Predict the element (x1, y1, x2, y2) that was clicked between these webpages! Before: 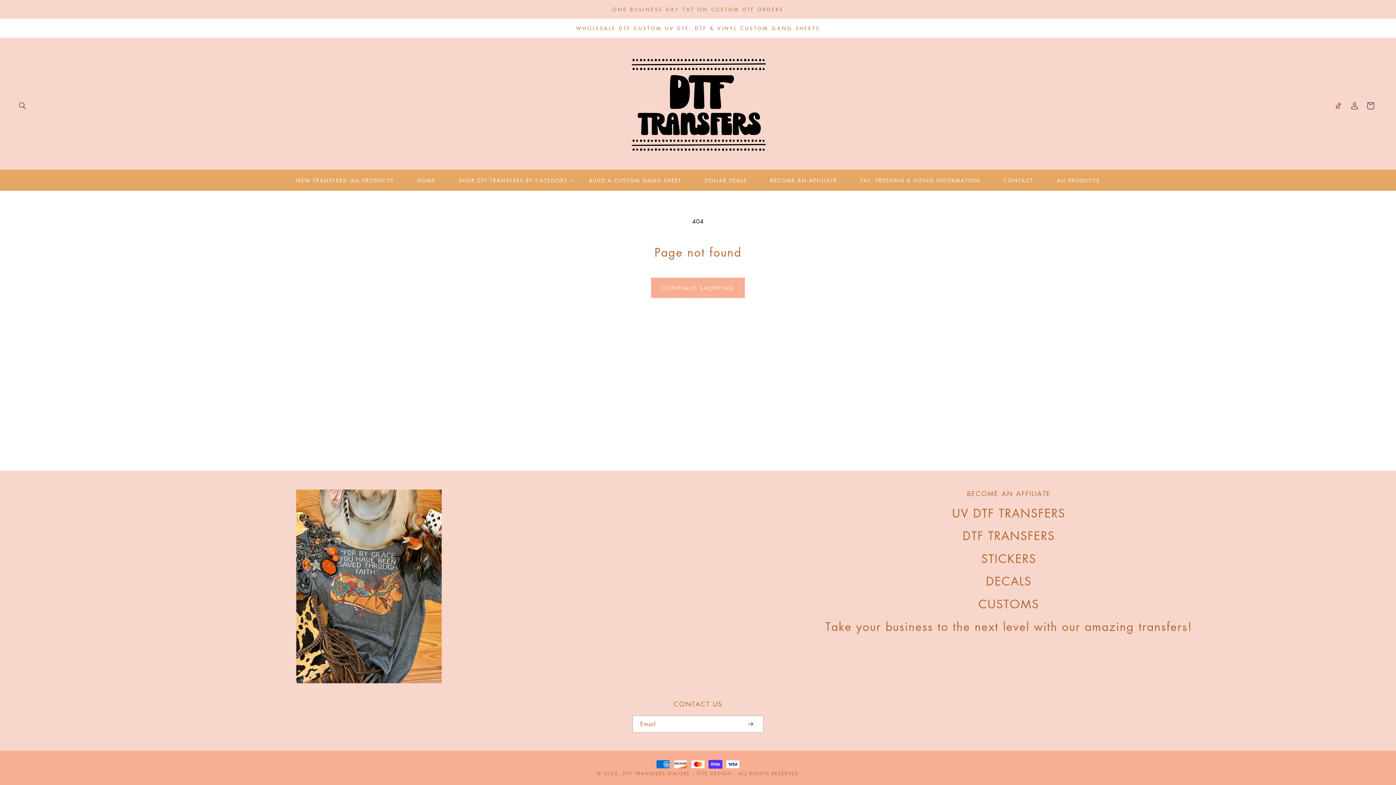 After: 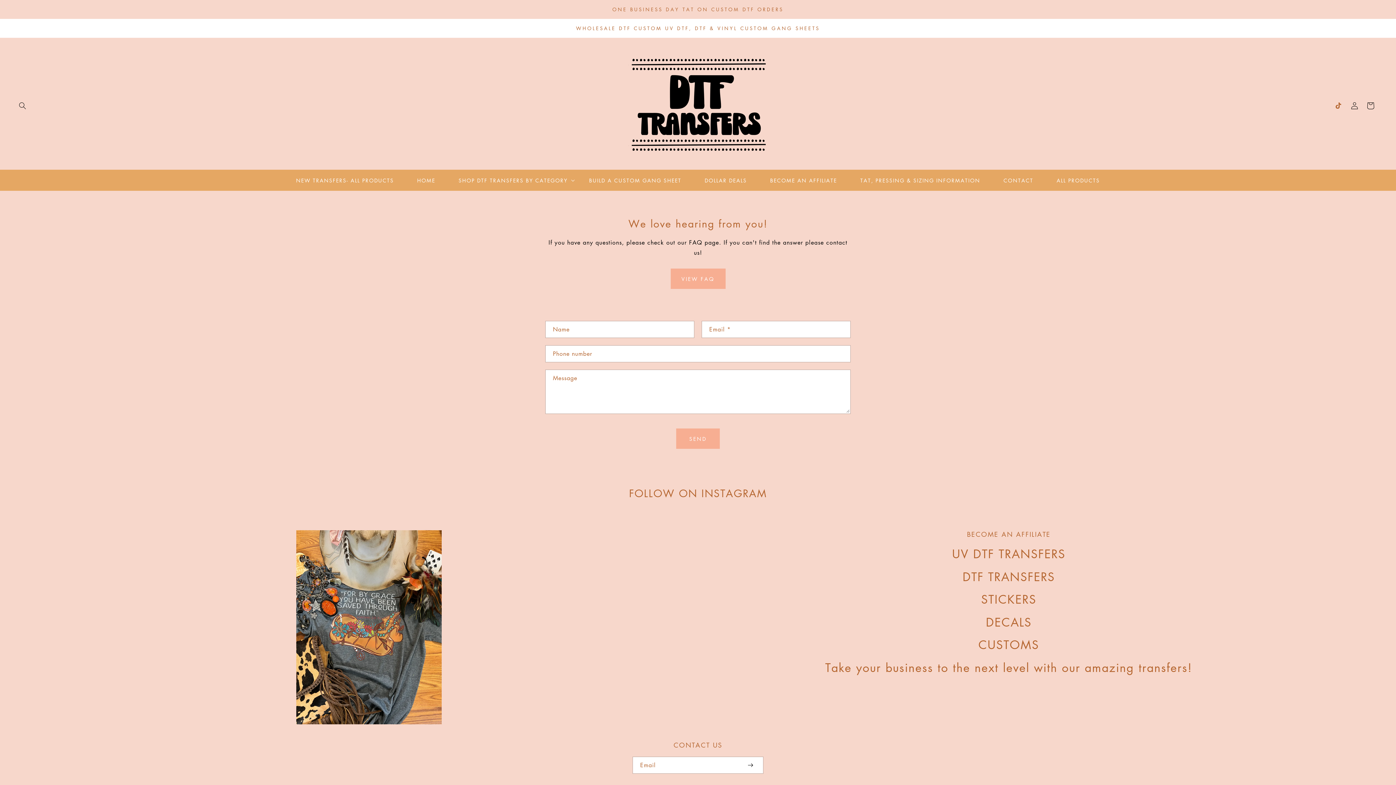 Action: bbox: (992, 172, 1045, 188) label: CONTACT